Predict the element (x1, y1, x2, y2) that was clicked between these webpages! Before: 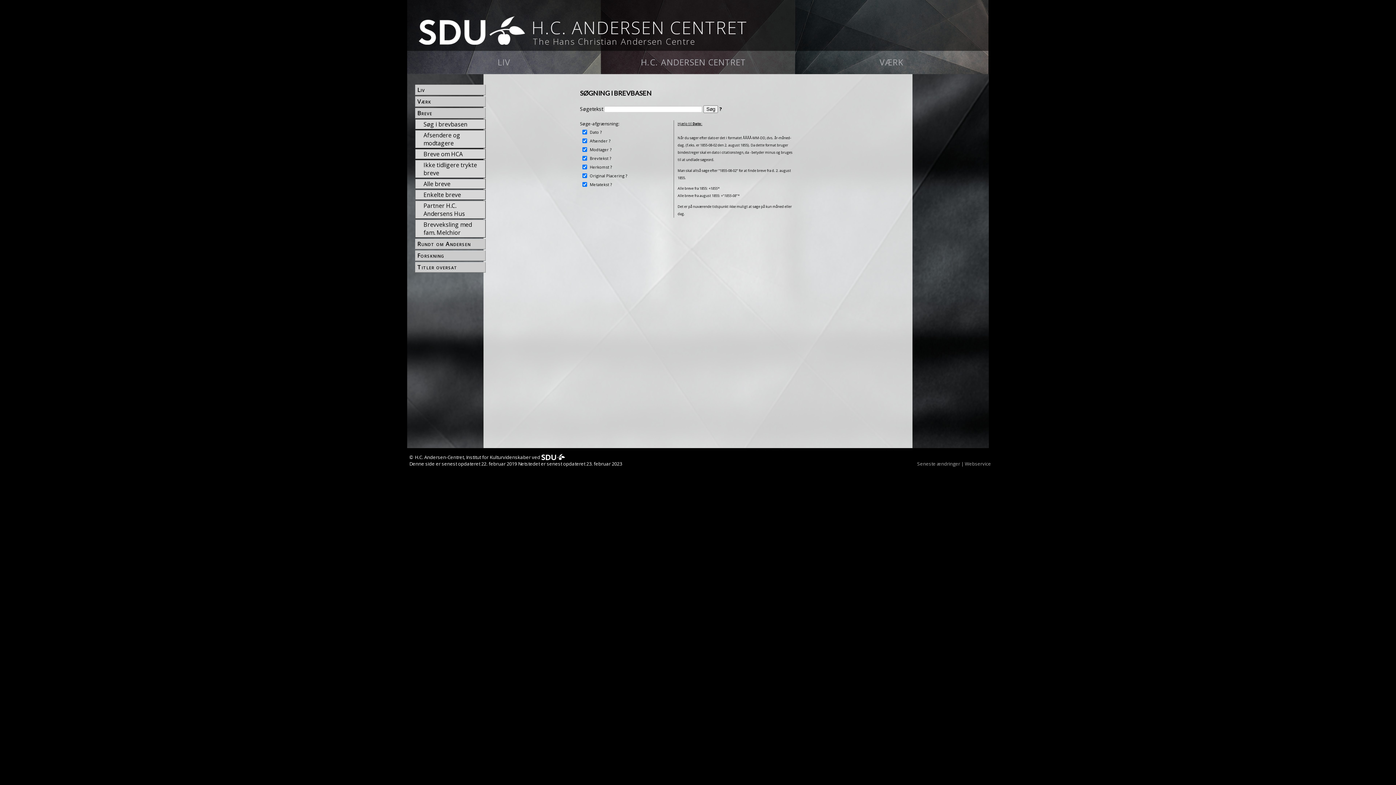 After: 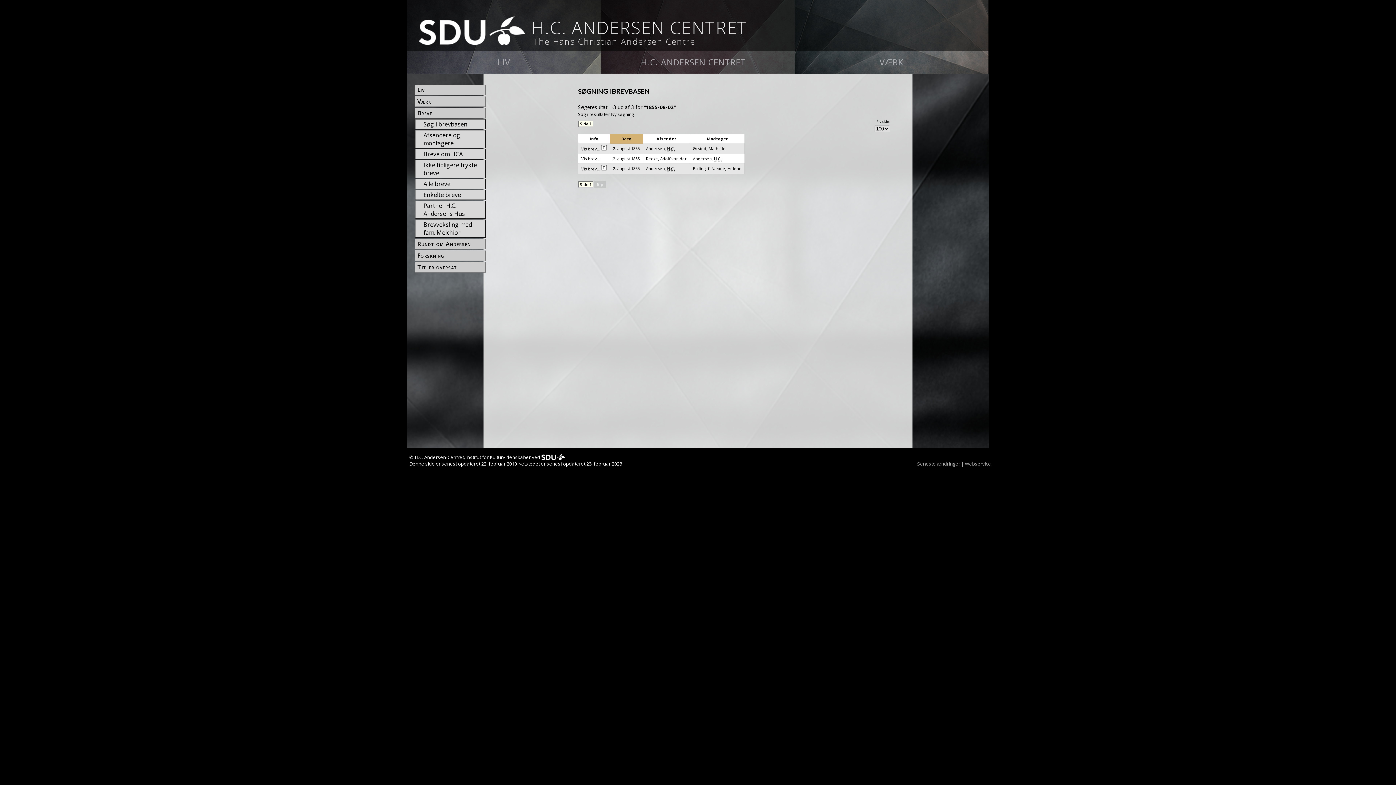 Action: bbox: (721, 168, 743, 172) label: "1855-08-02"